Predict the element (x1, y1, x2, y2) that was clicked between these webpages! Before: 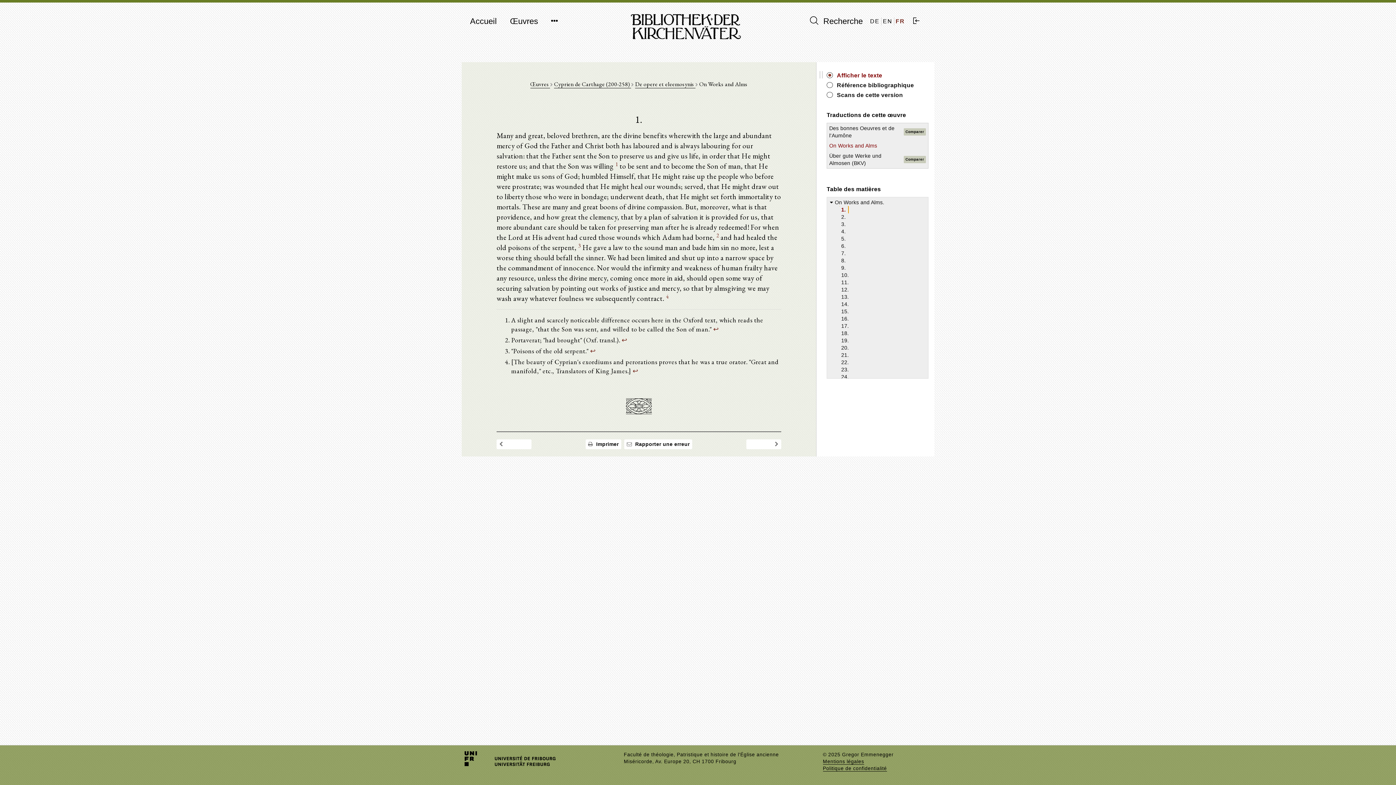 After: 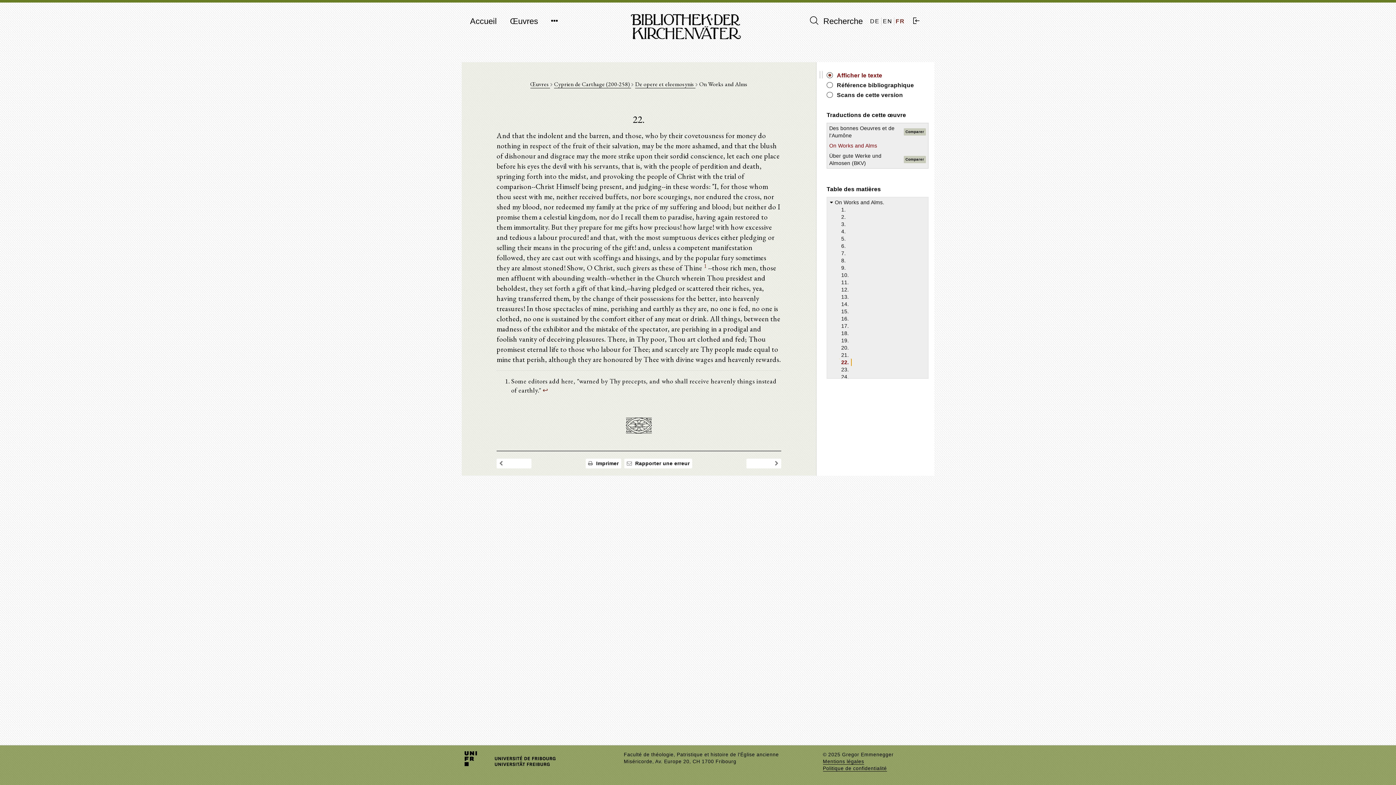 Action: label: 22. bbox: (839, 359, 849, 365)